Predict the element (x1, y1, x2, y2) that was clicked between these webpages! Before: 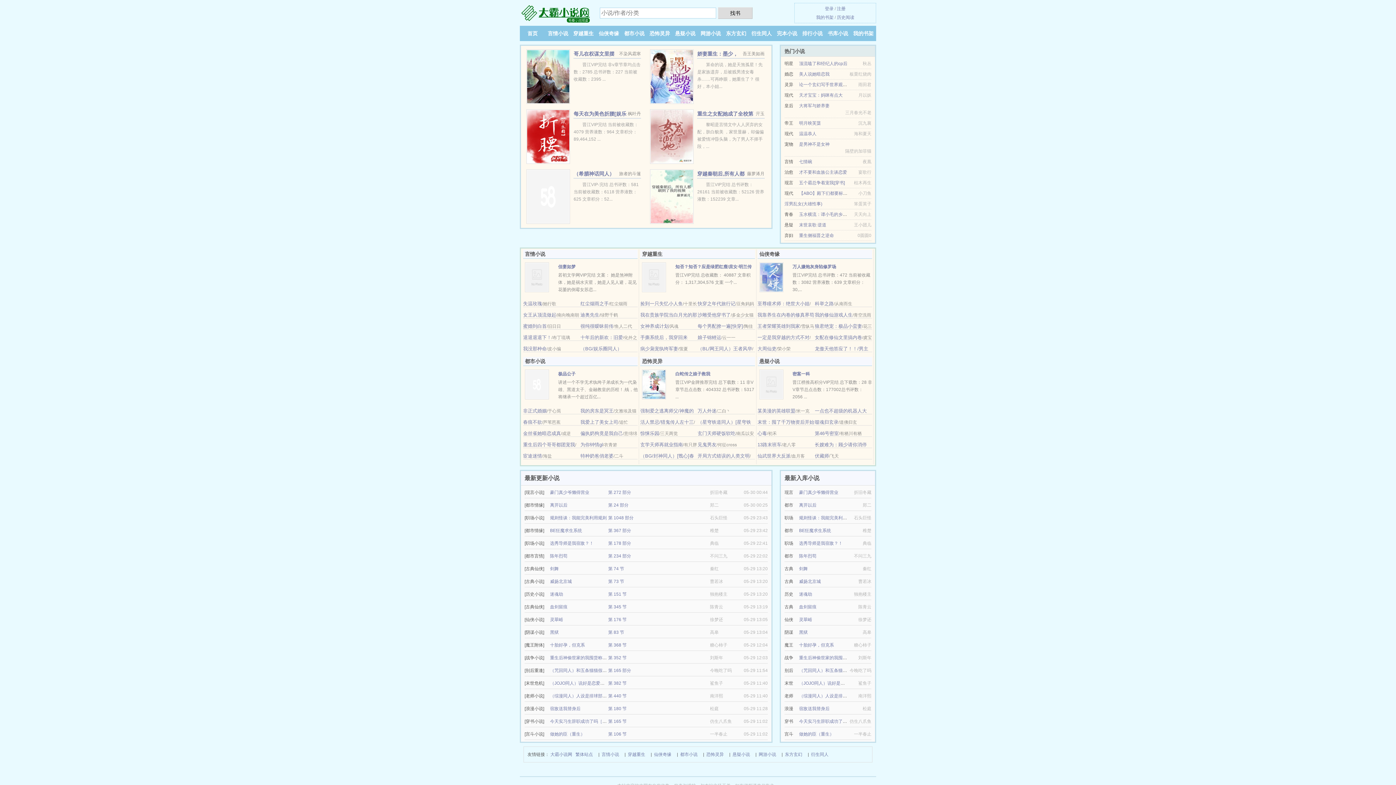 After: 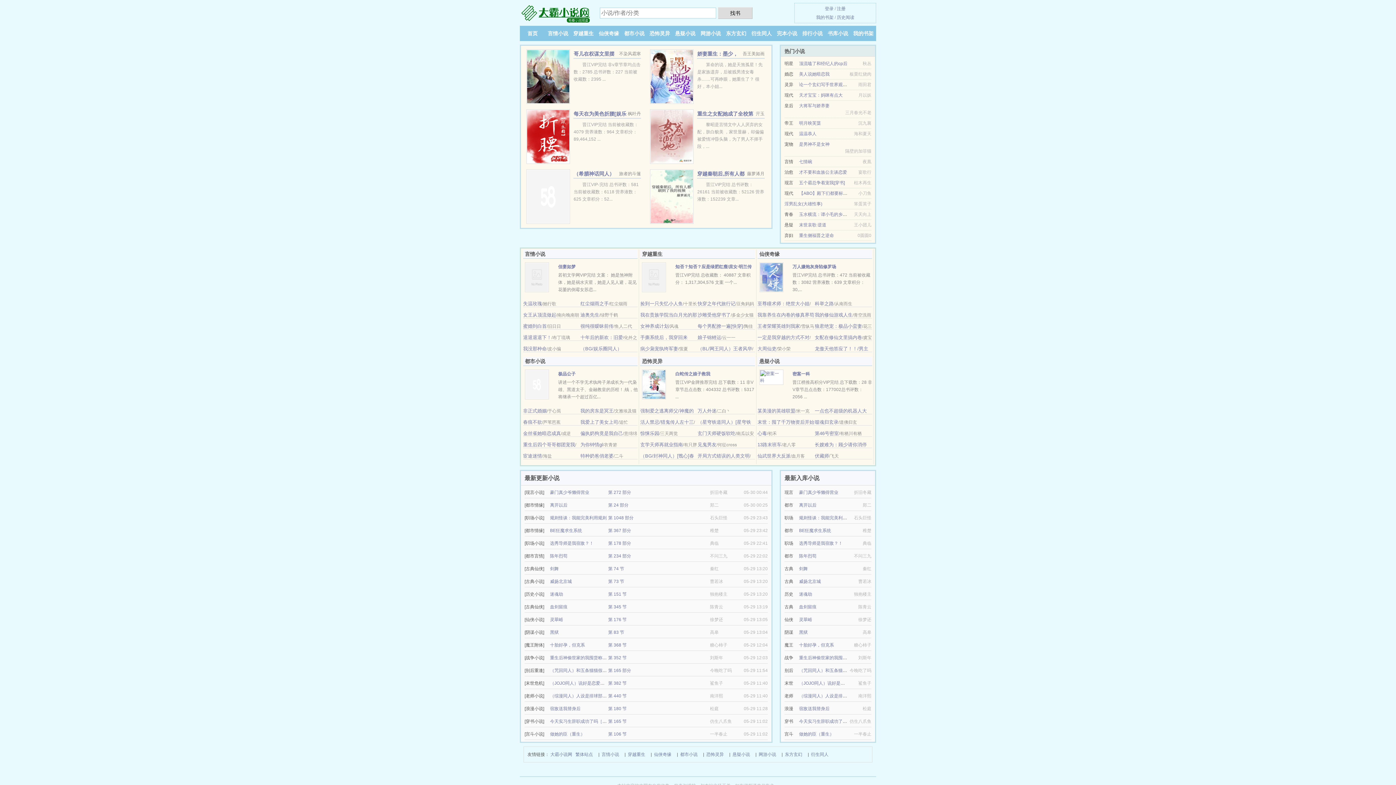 Action: bbox: (799, 159, 812, 164) label: 七情碗